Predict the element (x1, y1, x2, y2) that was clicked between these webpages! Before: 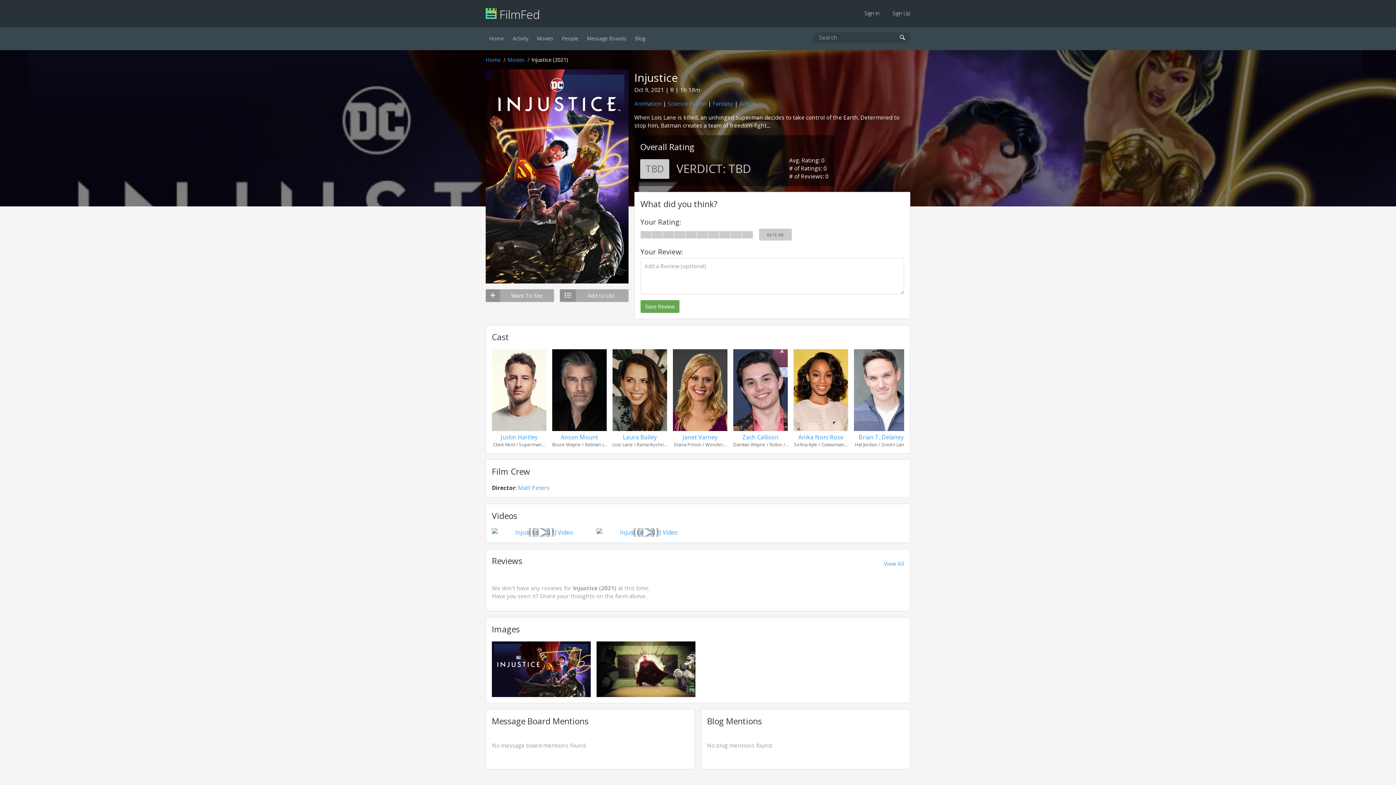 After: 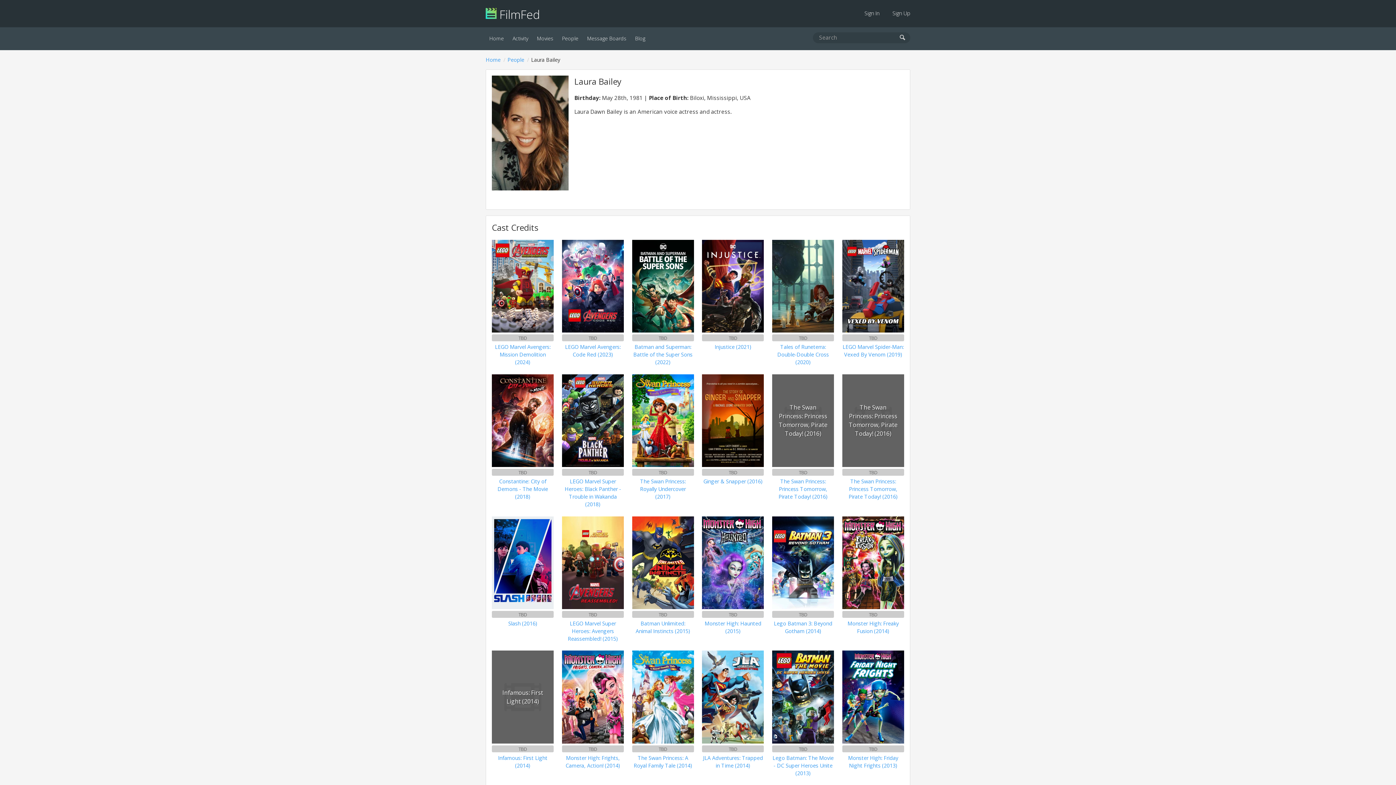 Action: bbox: (623, 433, 656, 441) label: Laura Bailey